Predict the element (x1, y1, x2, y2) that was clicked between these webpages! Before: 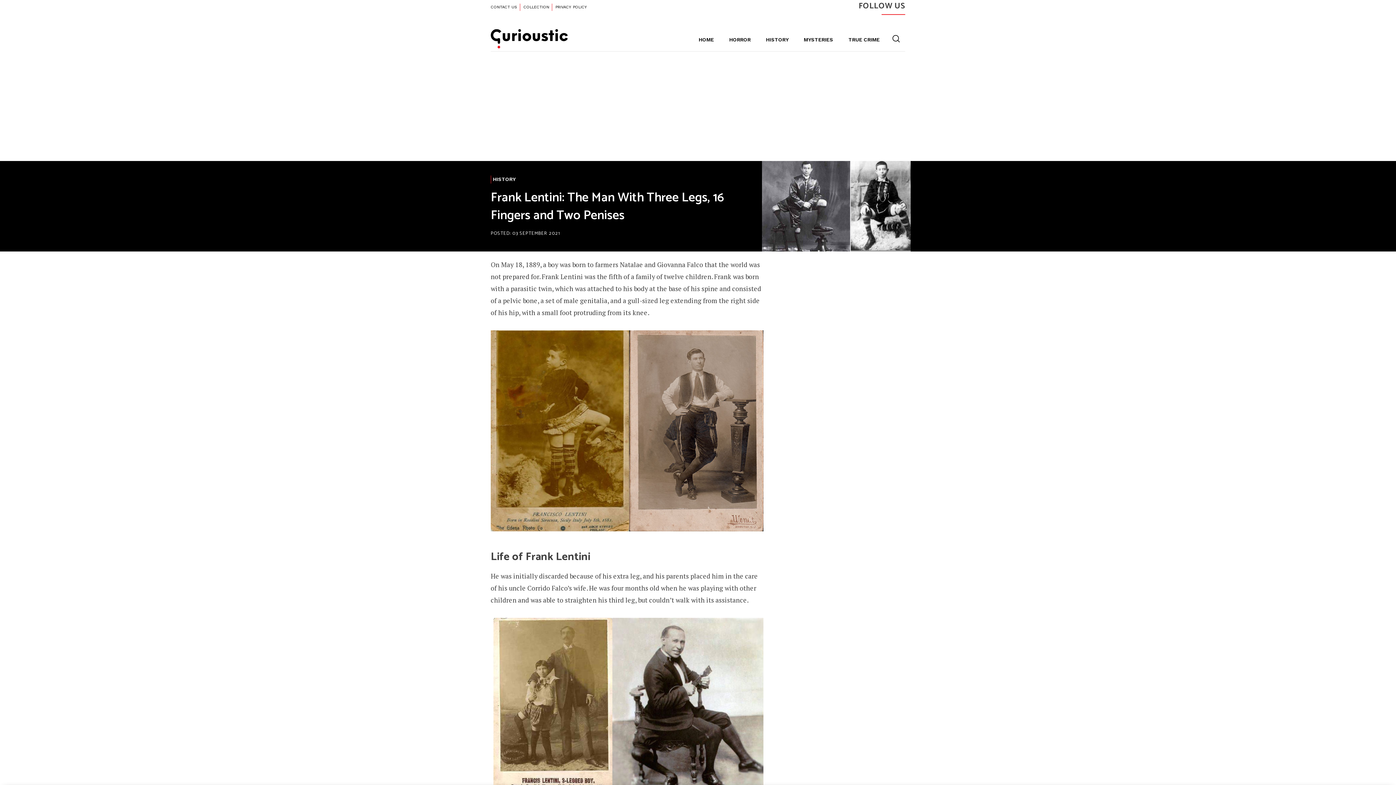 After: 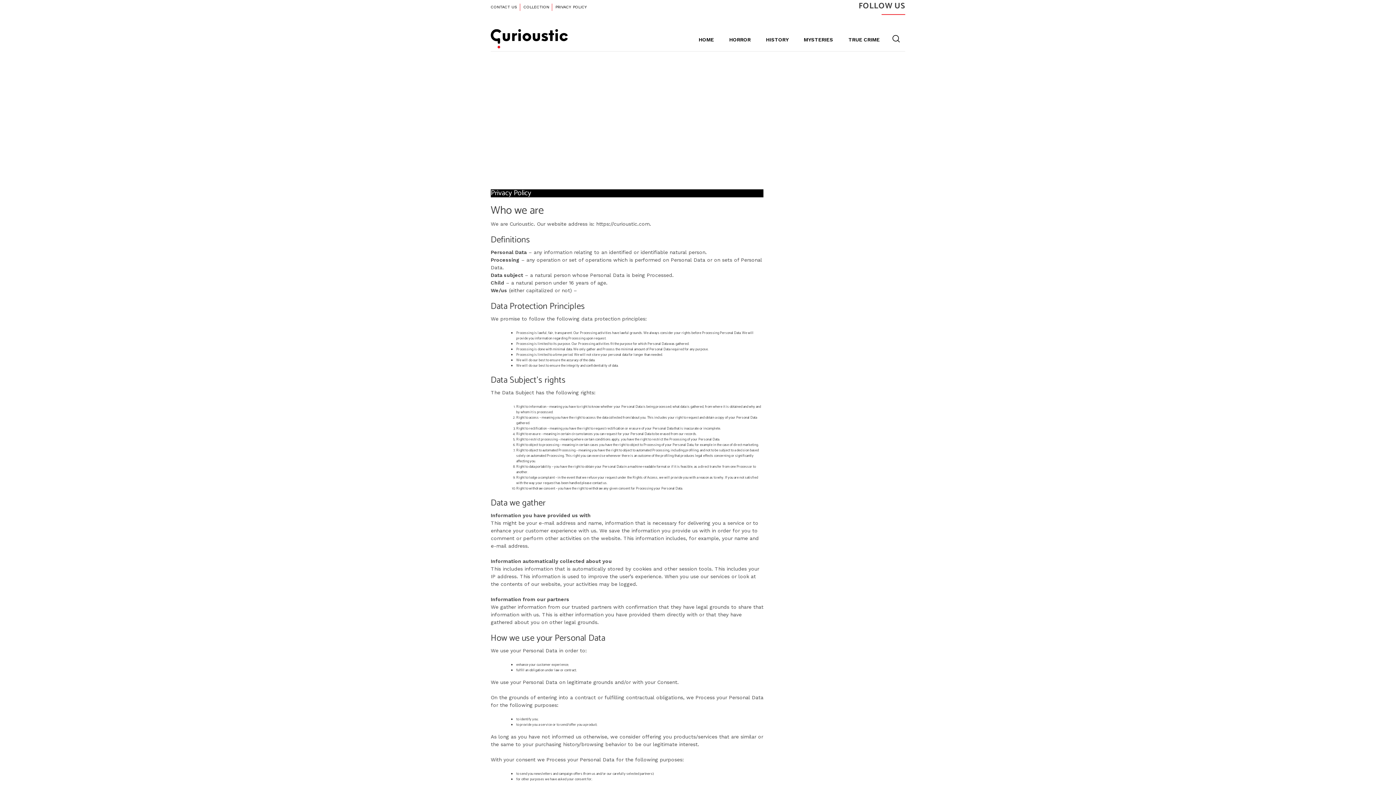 Action: bbox: (555, 3, 587, 10) label: PRIVACY POLICY